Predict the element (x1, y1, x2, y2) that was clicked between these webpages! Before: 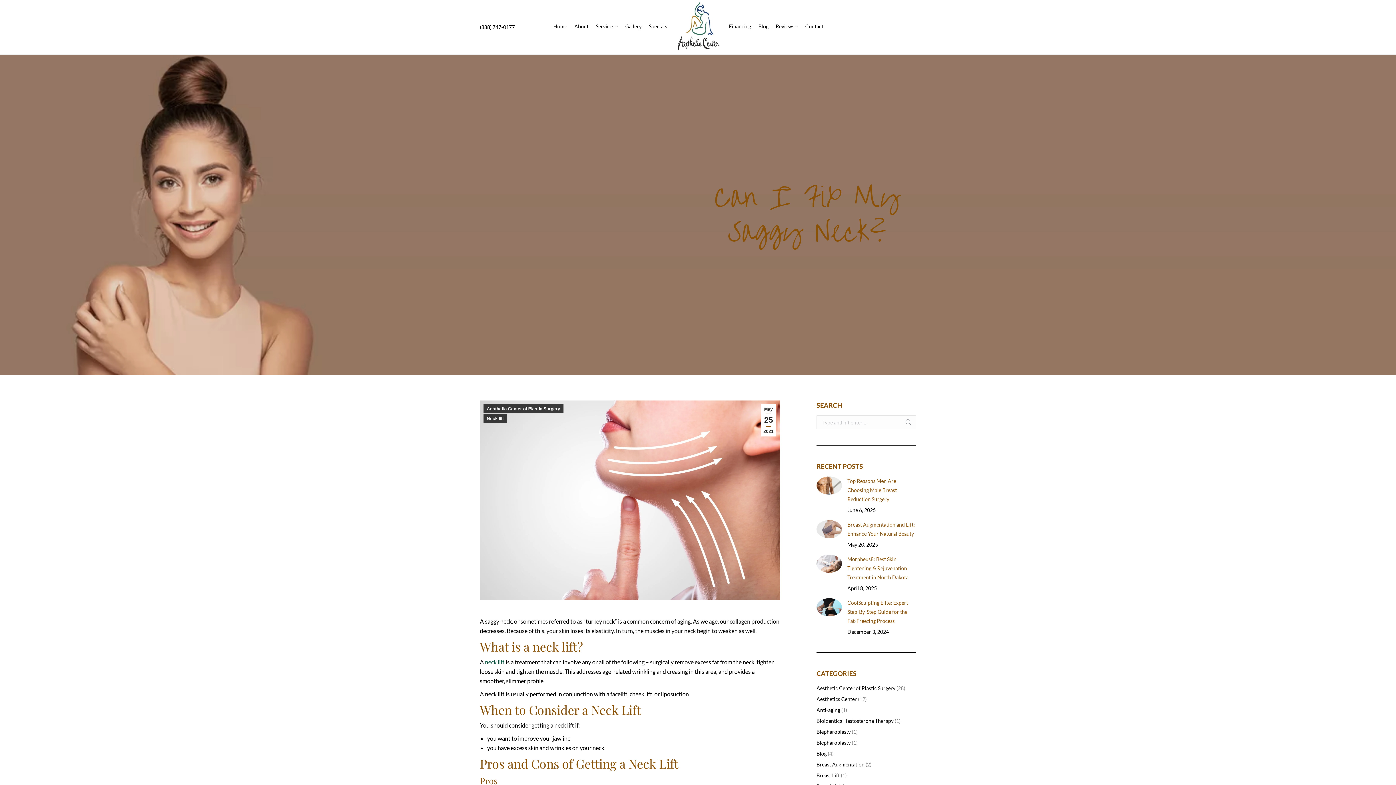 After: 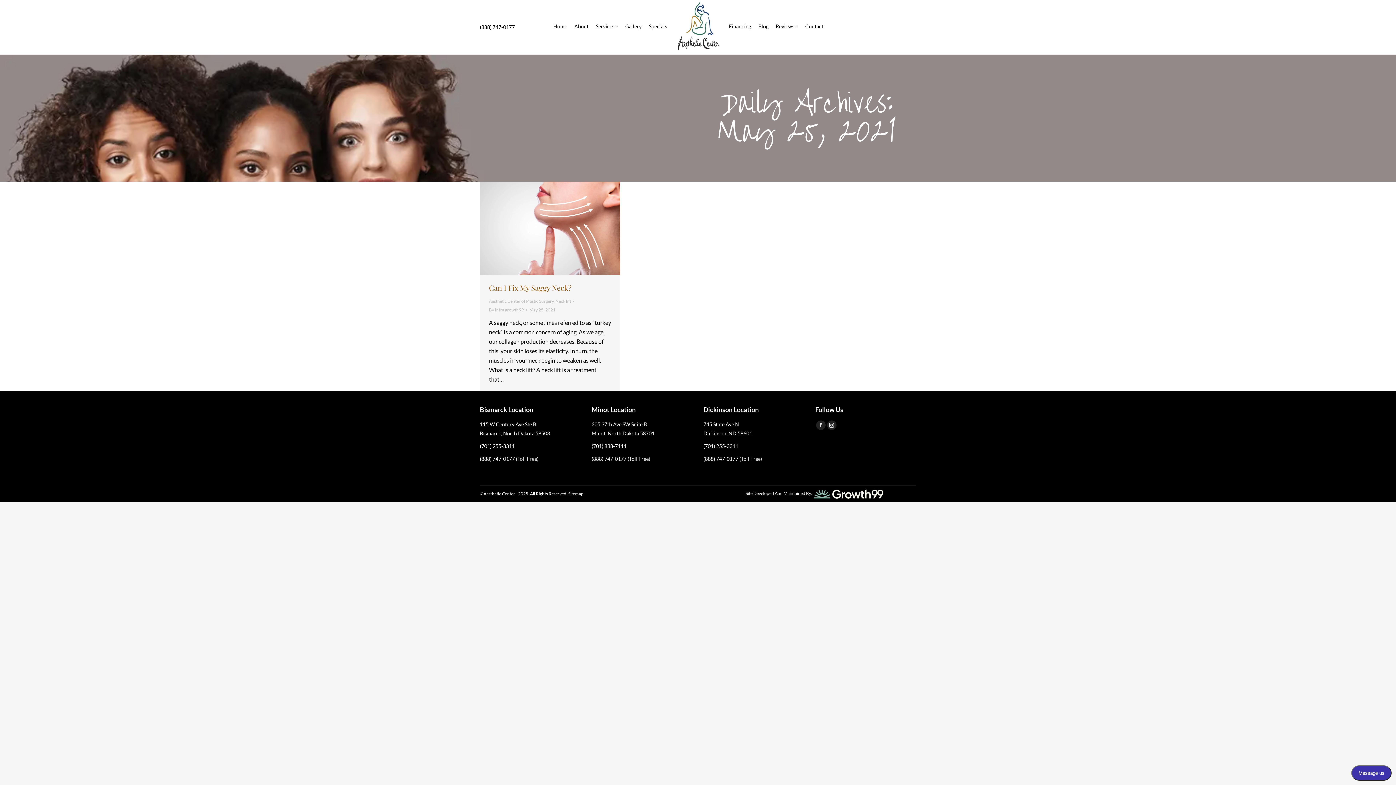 Action: bbox: (761, 404, 776, 436) label: May
25
2021